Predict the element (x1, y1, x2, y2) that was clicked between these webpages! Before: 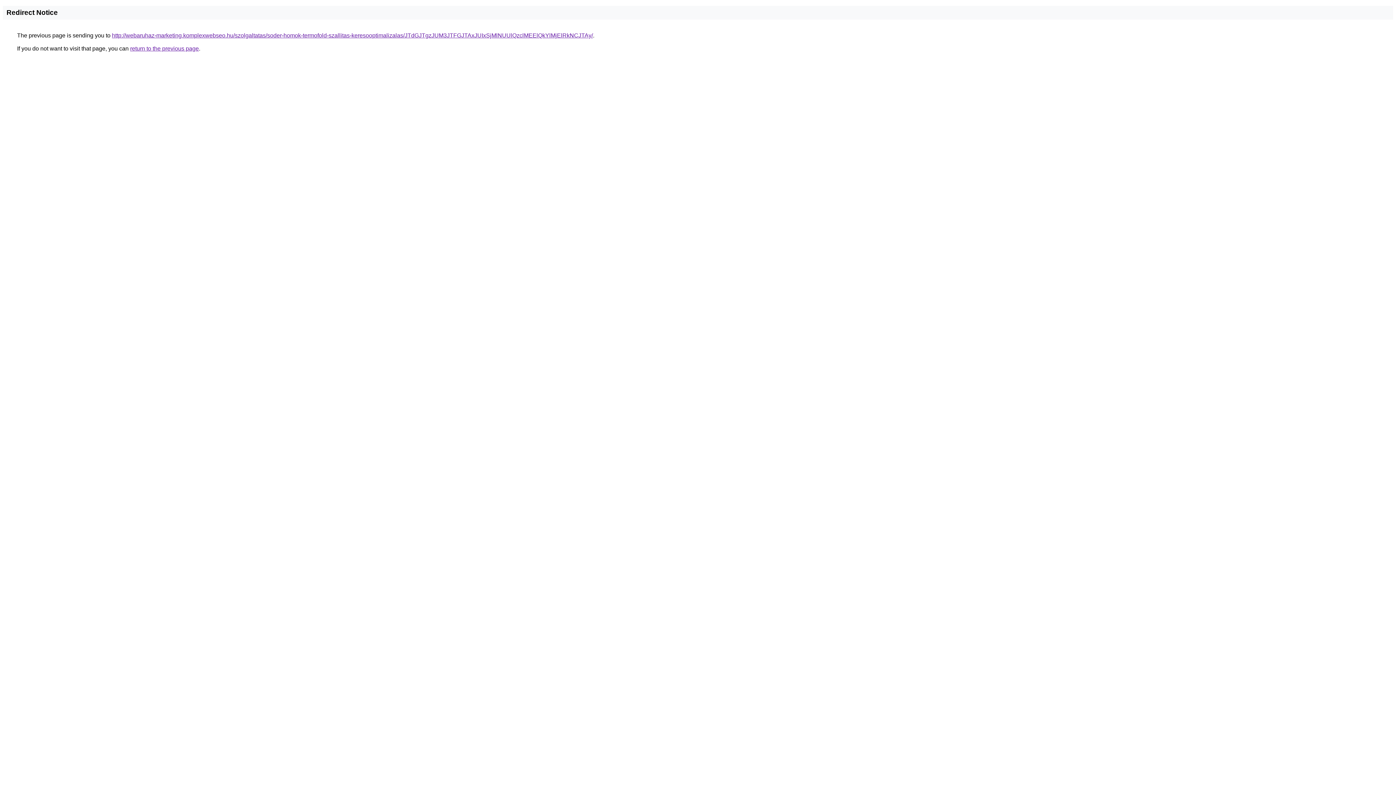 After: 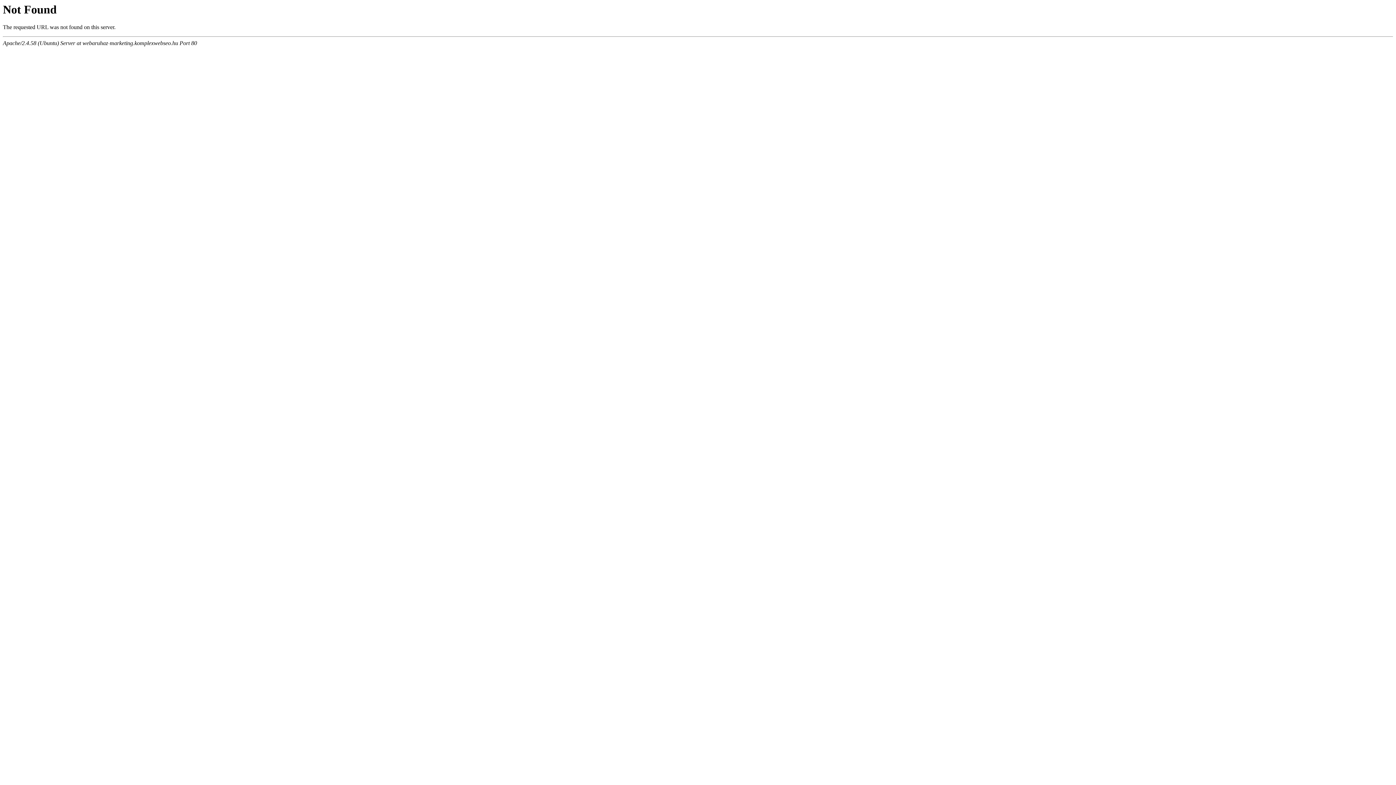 Action: label: http://webaruhaz-marketing.komplexwebseo.hu/szolgaltatas/soder-homok-termofold-szallitas-keresooptimalizalas/JTdGJTgzJUM3JTFGJTAxJUIxSjMlNUUlQzclMEElQkYlMjElRkNCJTAy/ bbox: (112, 32, 593, 38)